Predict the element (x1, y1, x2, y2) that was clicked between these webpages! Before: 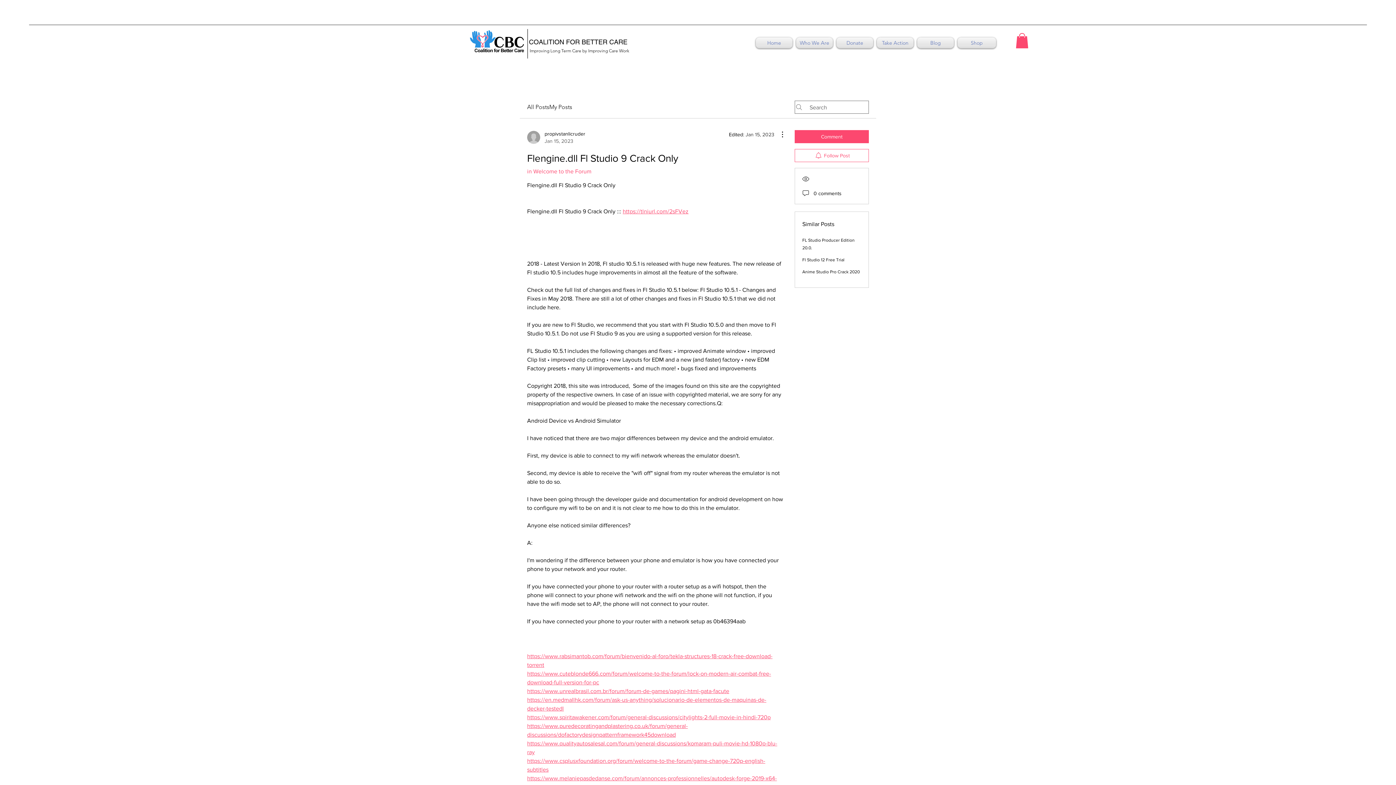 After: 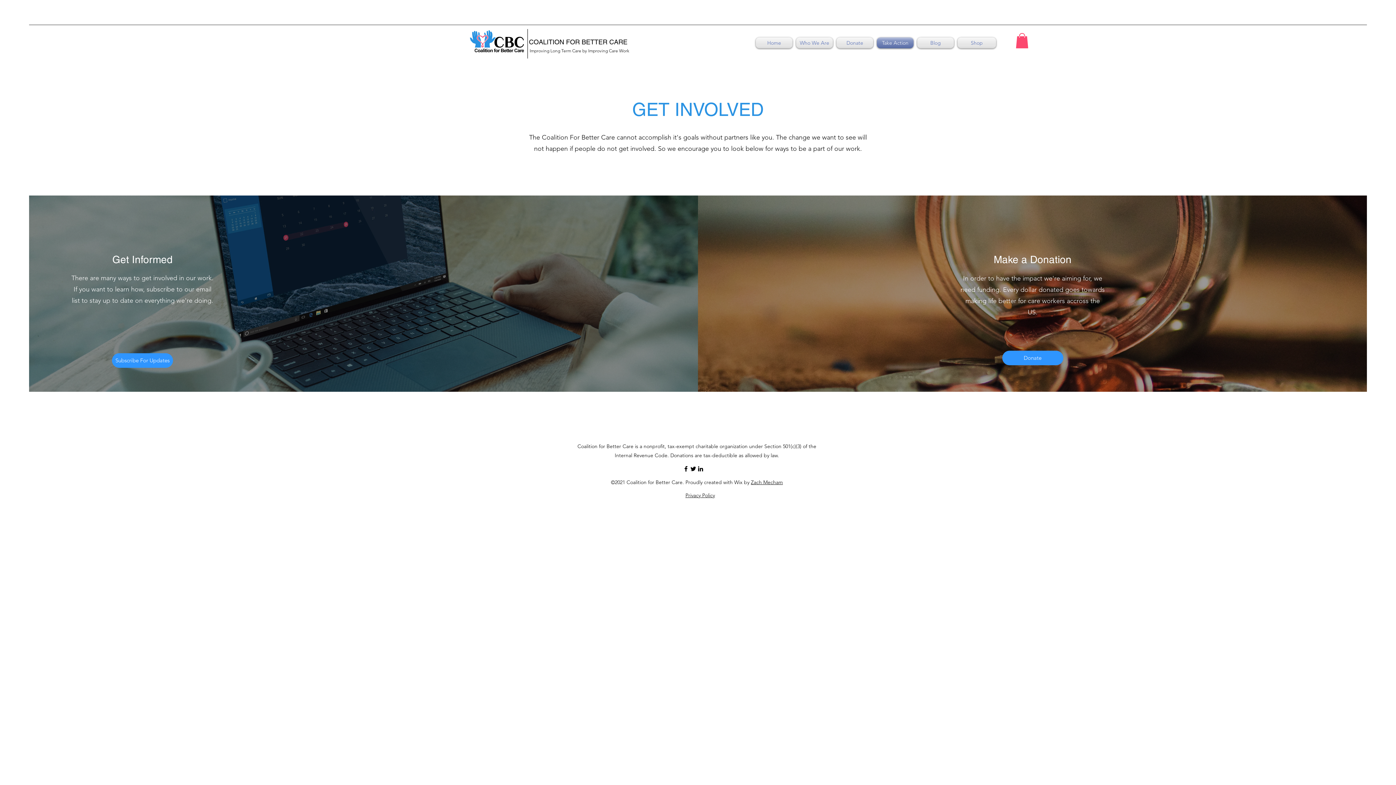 Action: label: Donate bbox: (834, 37, 875, 48)